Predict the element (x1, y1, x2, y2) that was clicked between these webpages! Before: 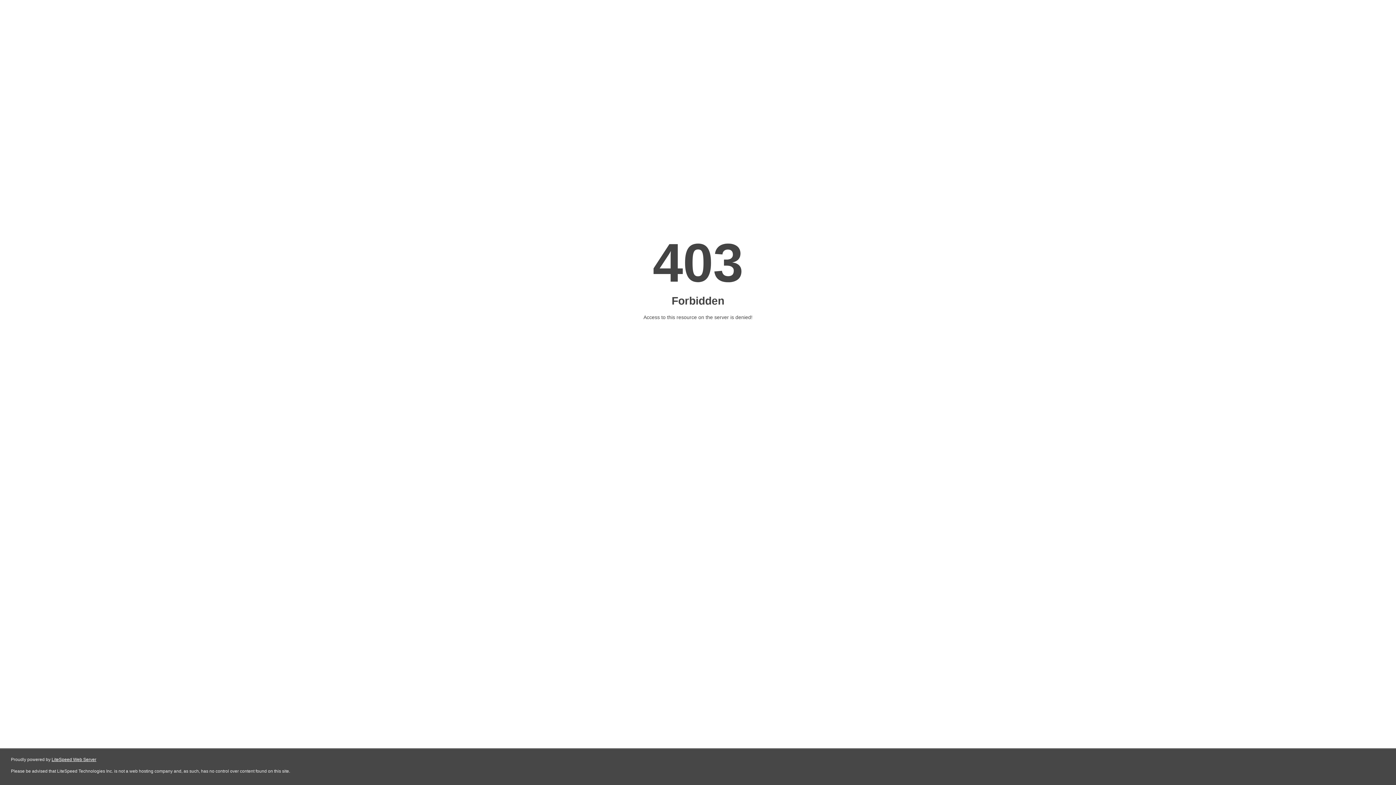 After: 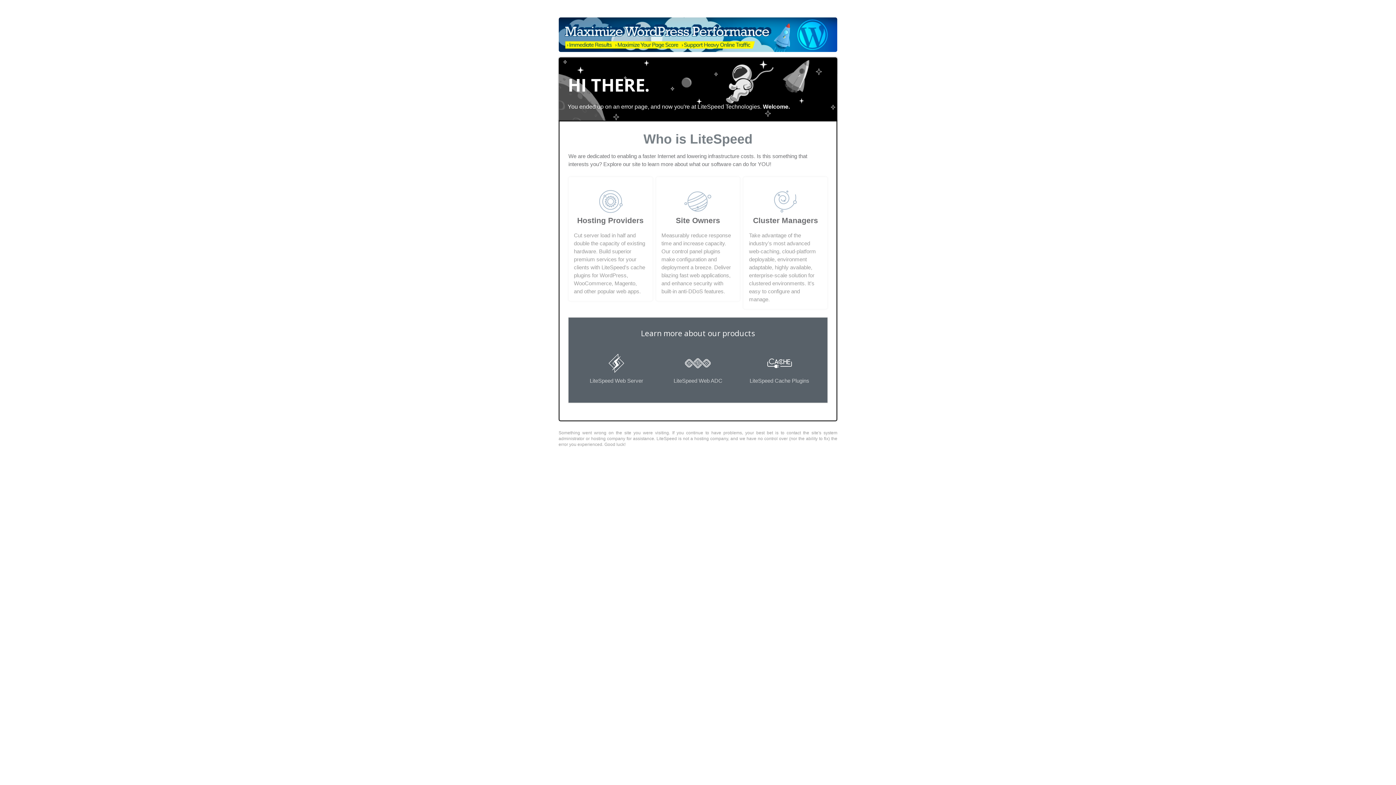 Action: label: LiteSpeed Web Server bbox: (51, 757, 96, 762)